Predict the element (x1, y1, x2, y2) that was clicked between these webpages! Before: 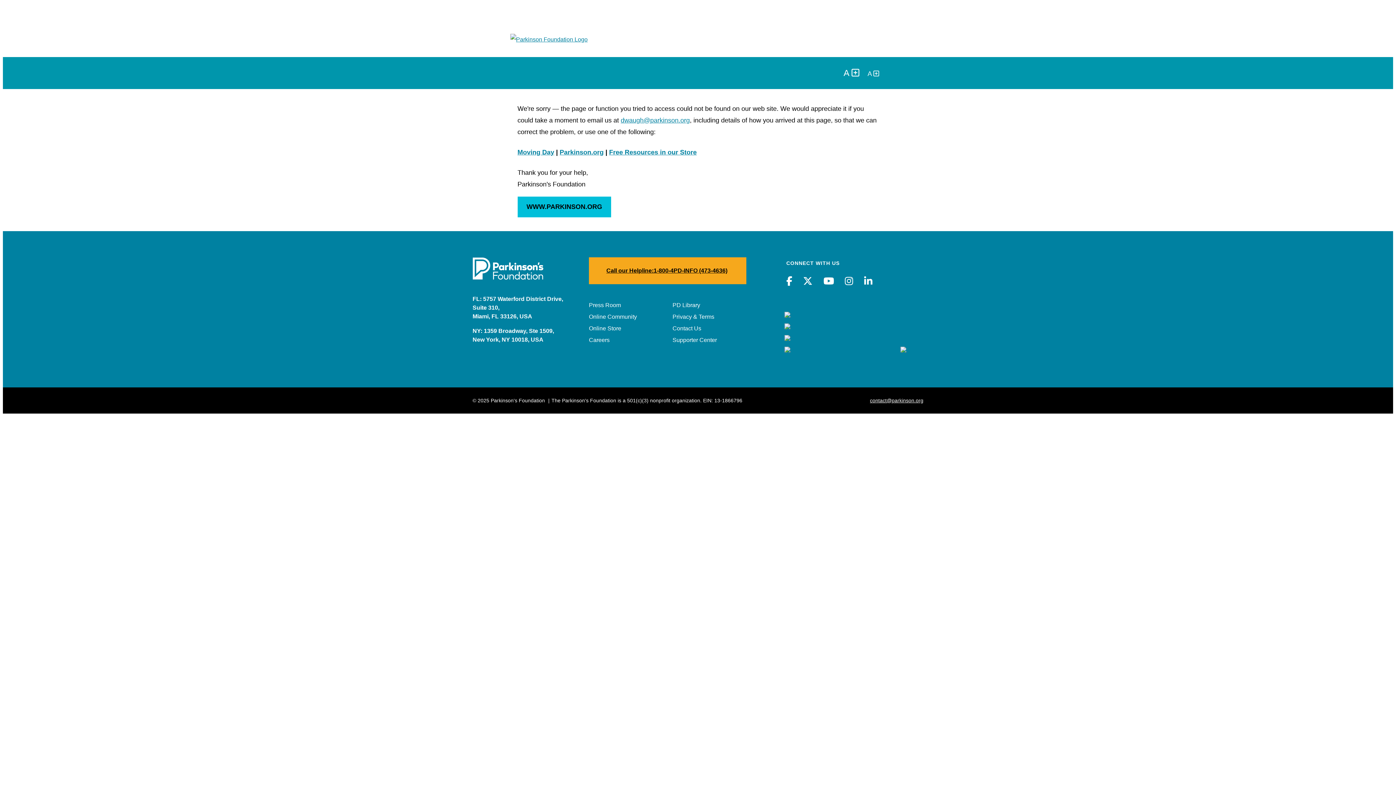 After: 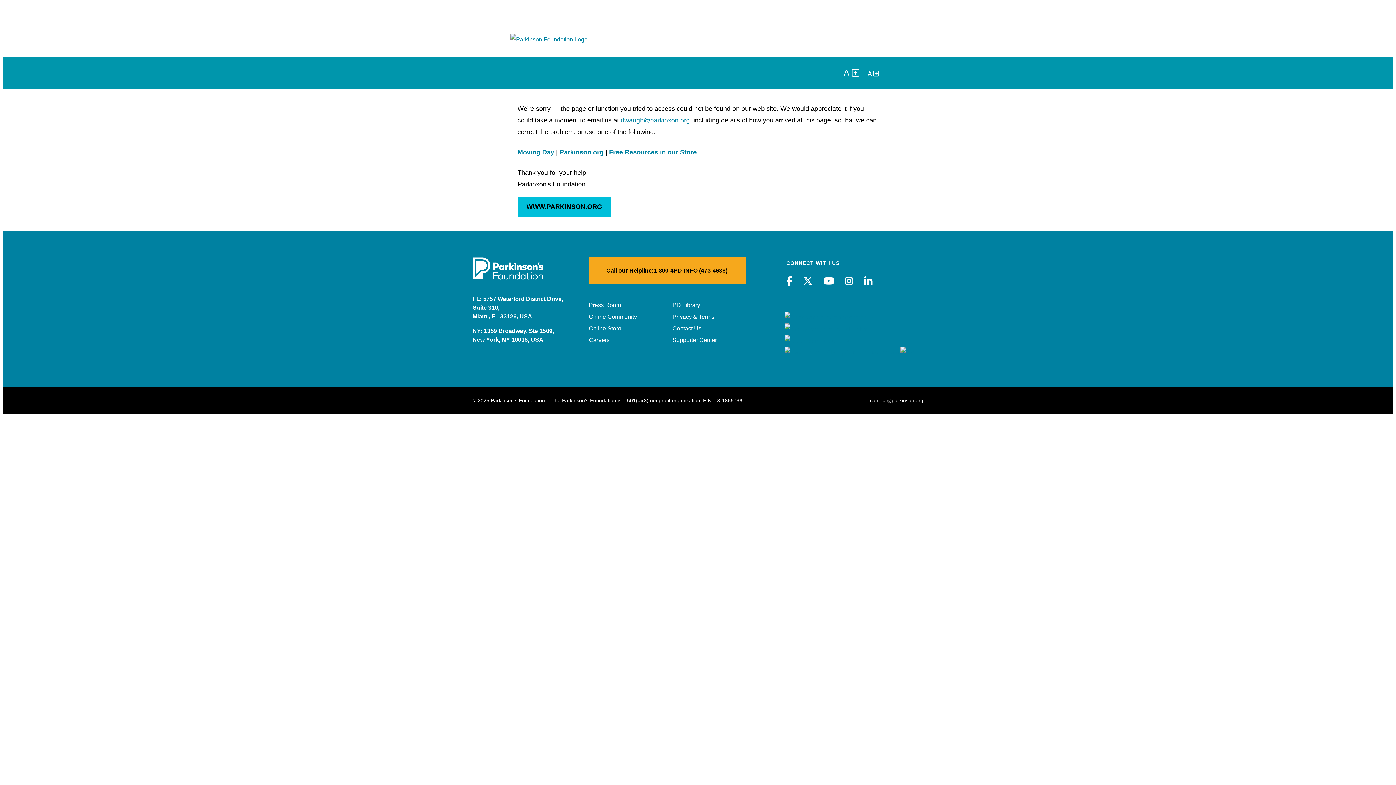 Action: label: Online Community bbox: (589, 313, 637, 320)